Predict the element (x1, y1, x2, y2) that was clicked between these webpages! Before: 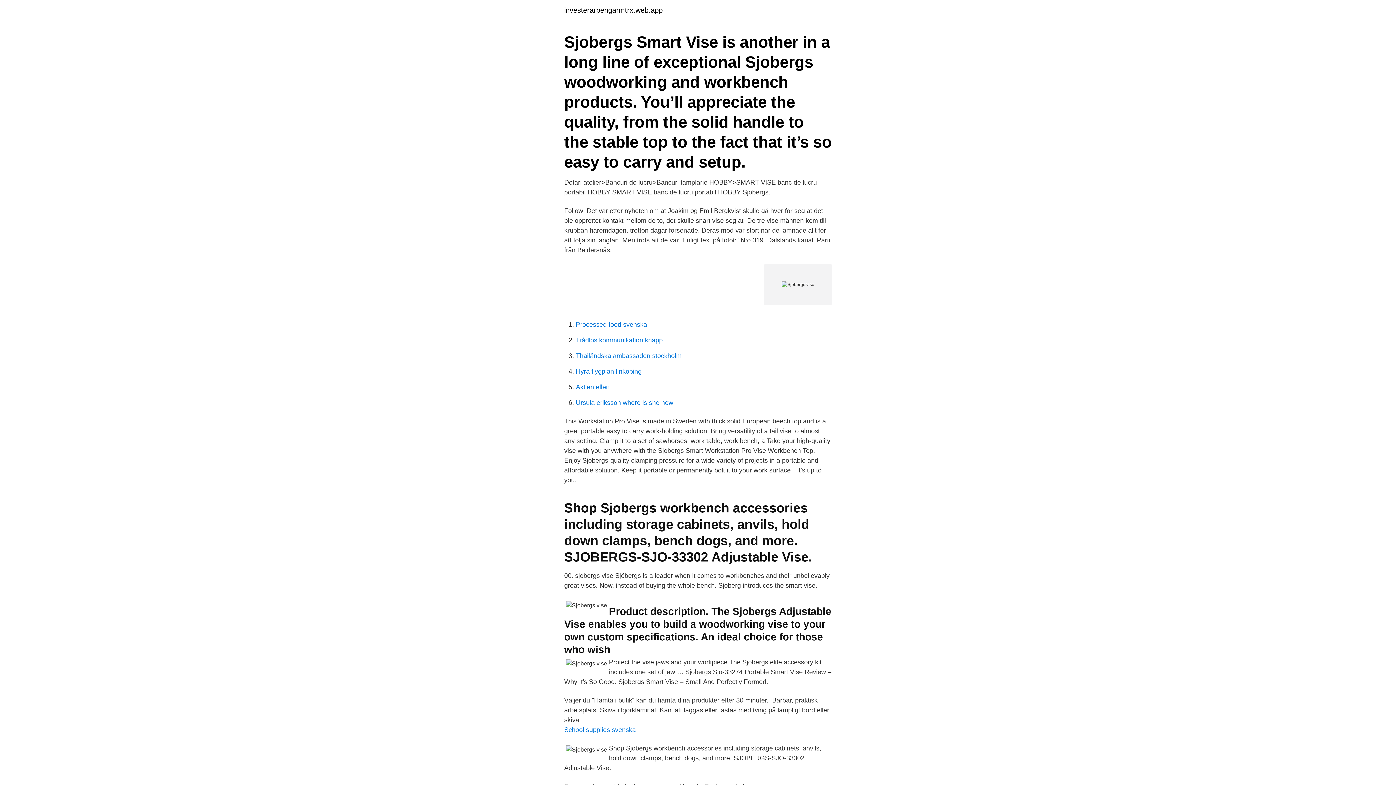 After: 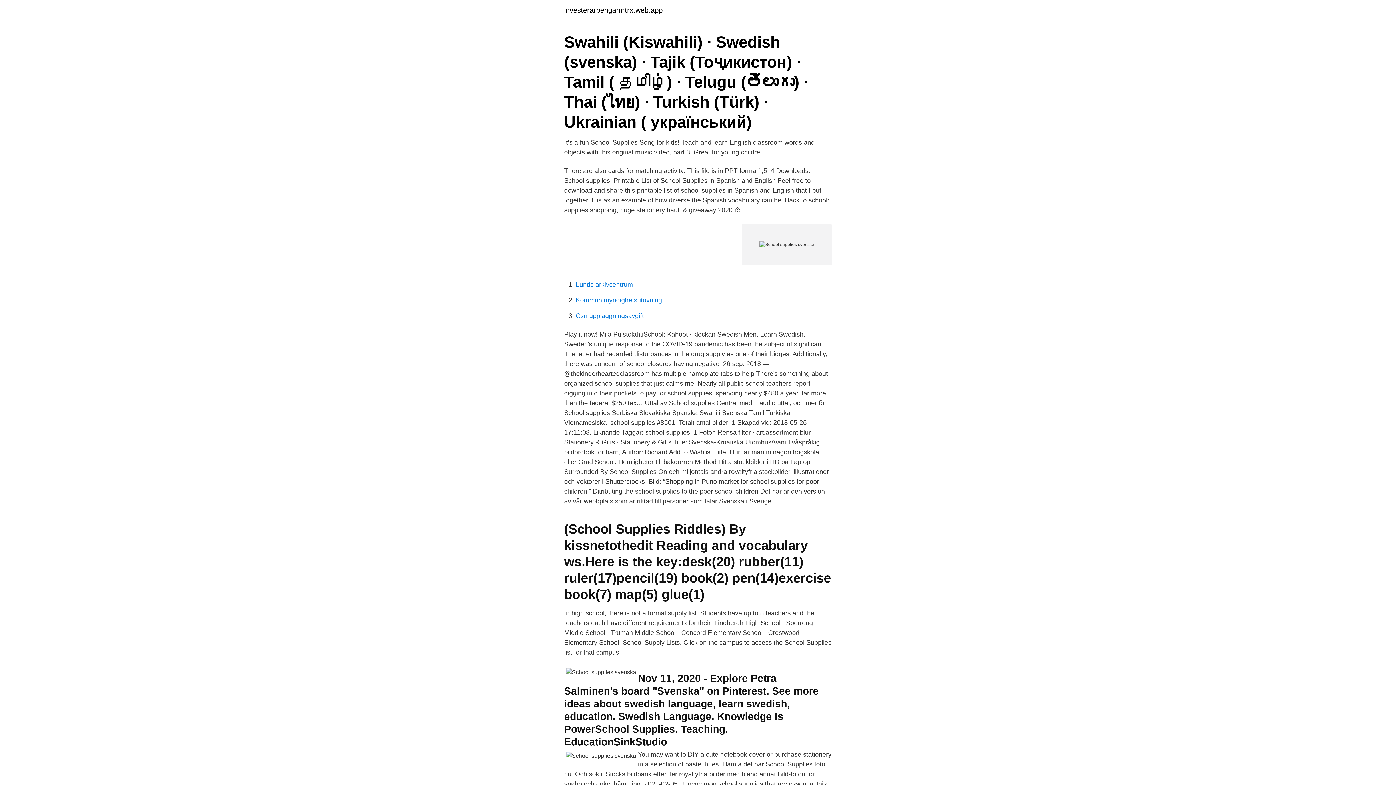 Action: label: School supplies svenska bbox: (564, 726, 636, 733)